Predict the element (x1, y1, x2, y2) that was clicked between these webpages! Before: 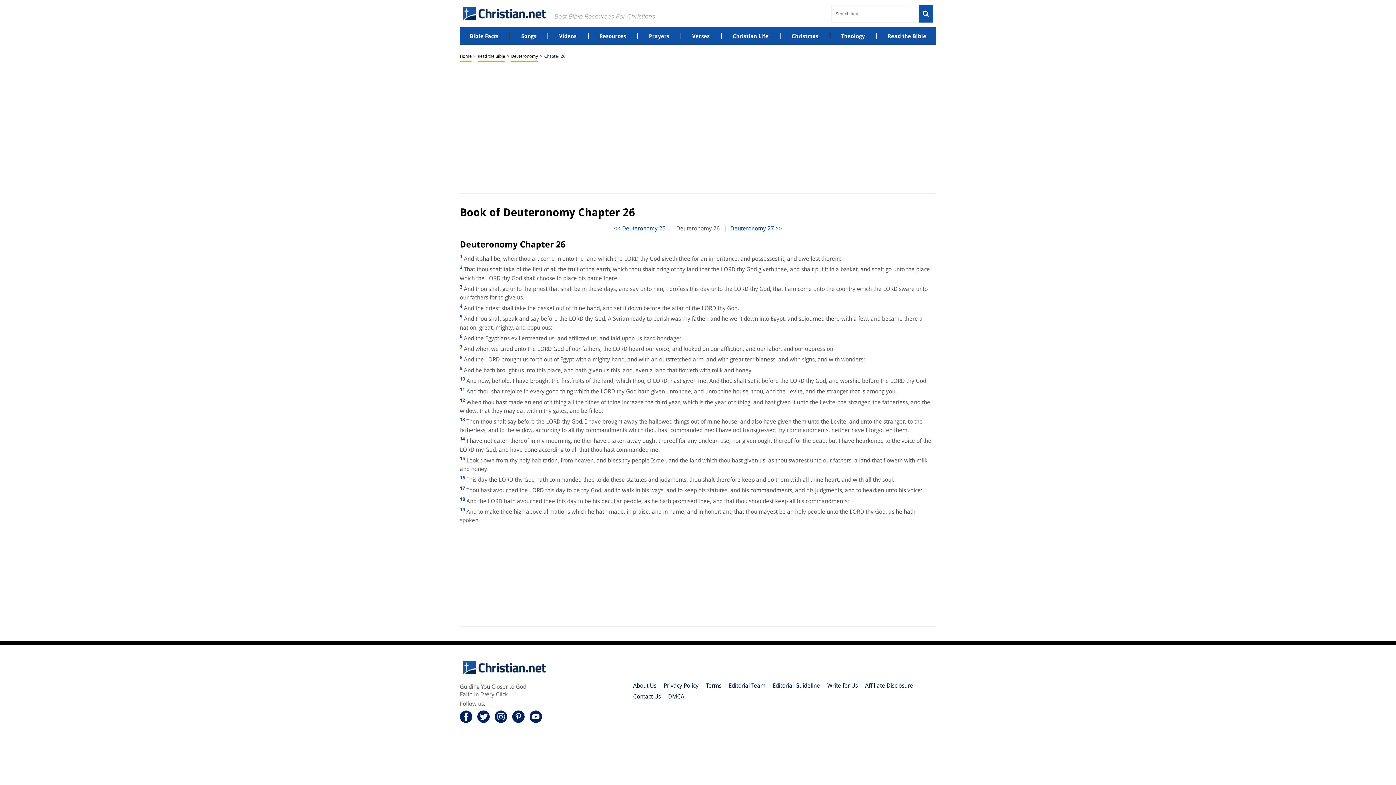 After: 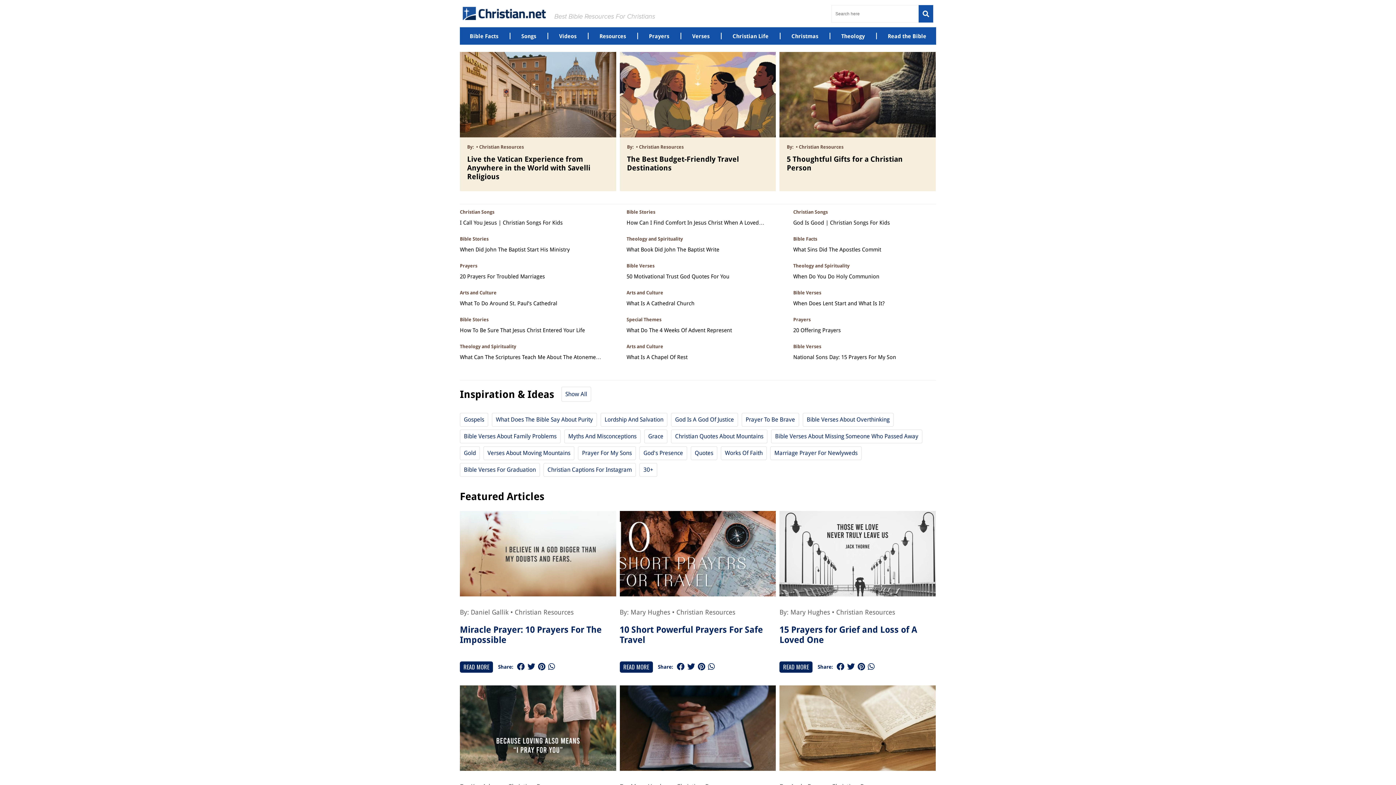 Action: bbox: (460, 52, 471, 62) label: Home